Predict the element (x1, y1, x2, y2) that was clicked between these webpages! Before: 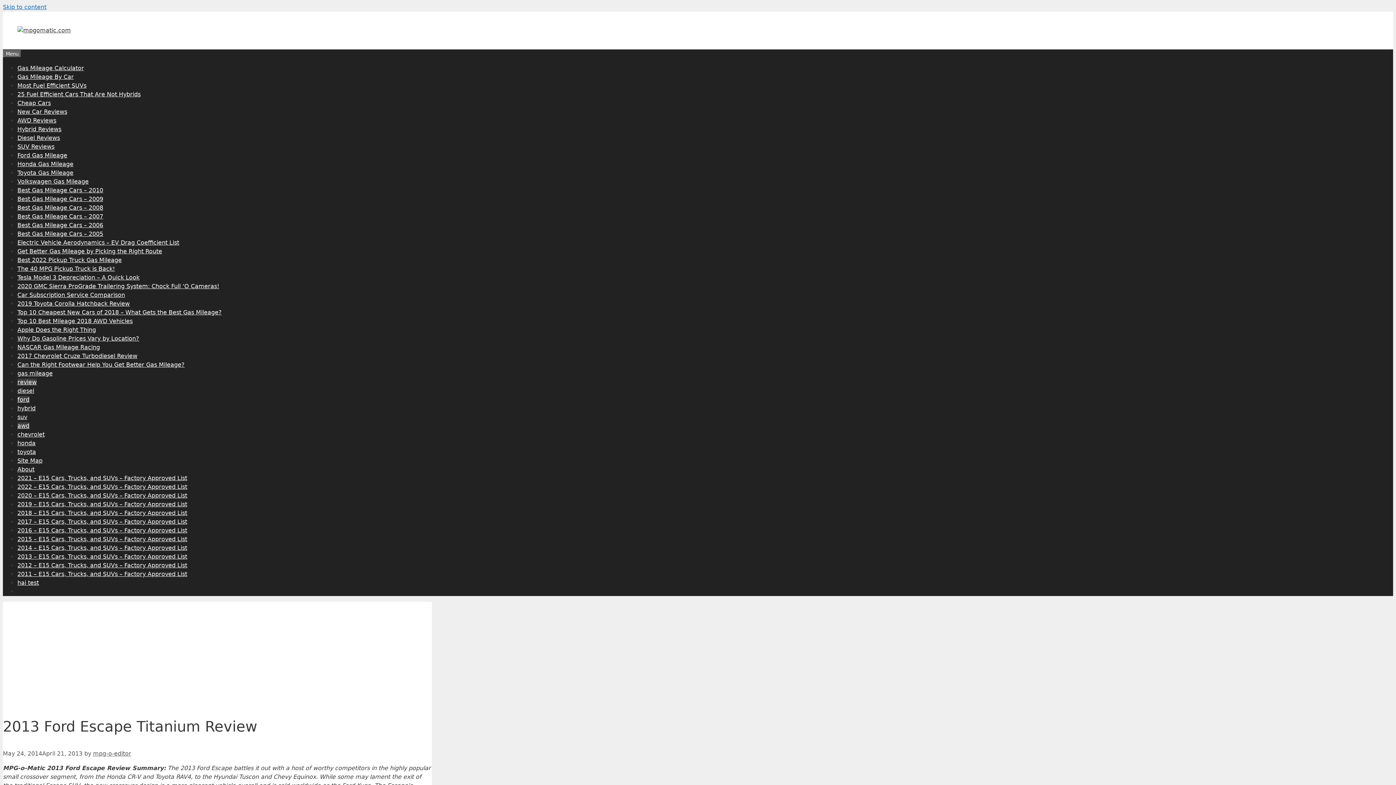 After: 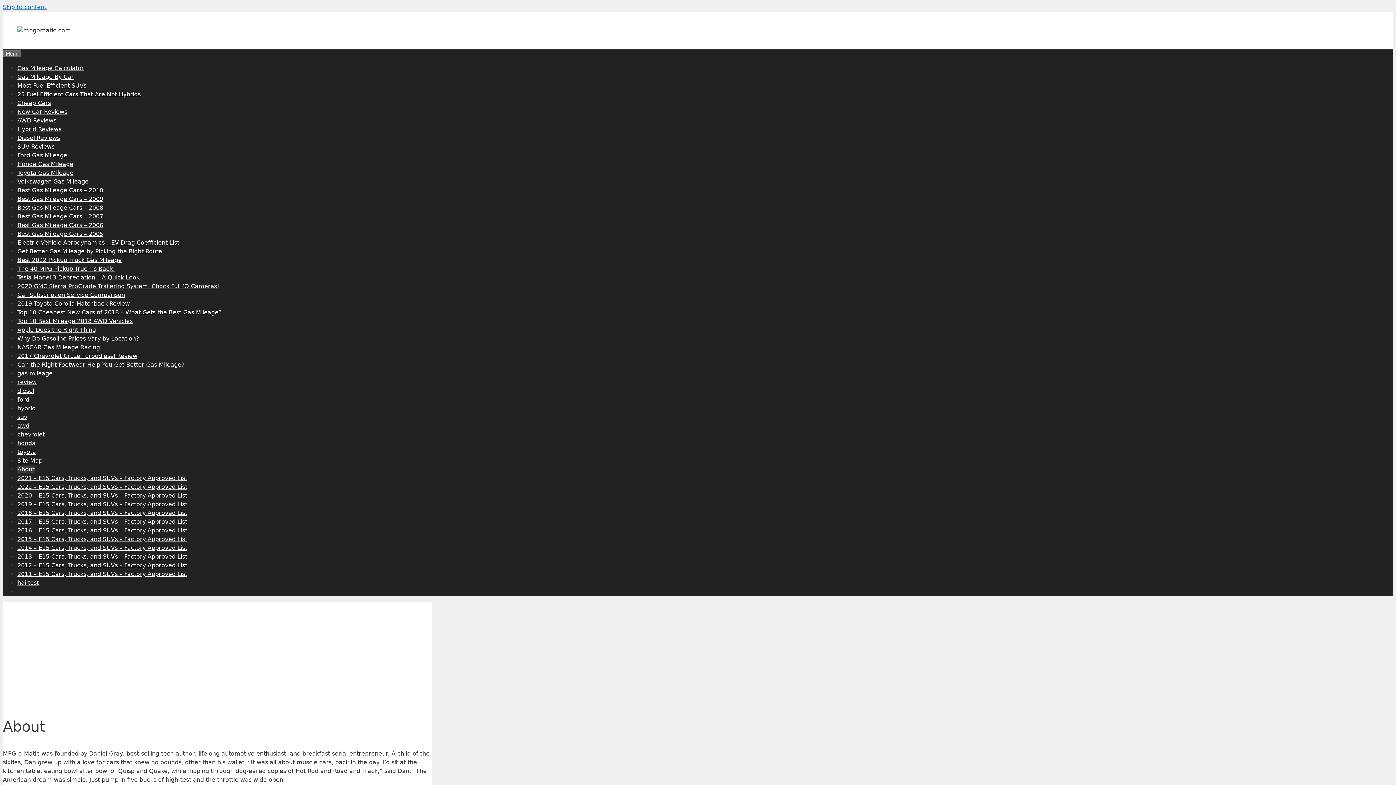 Action: bbox: (17, 466, 34, 473) label: About